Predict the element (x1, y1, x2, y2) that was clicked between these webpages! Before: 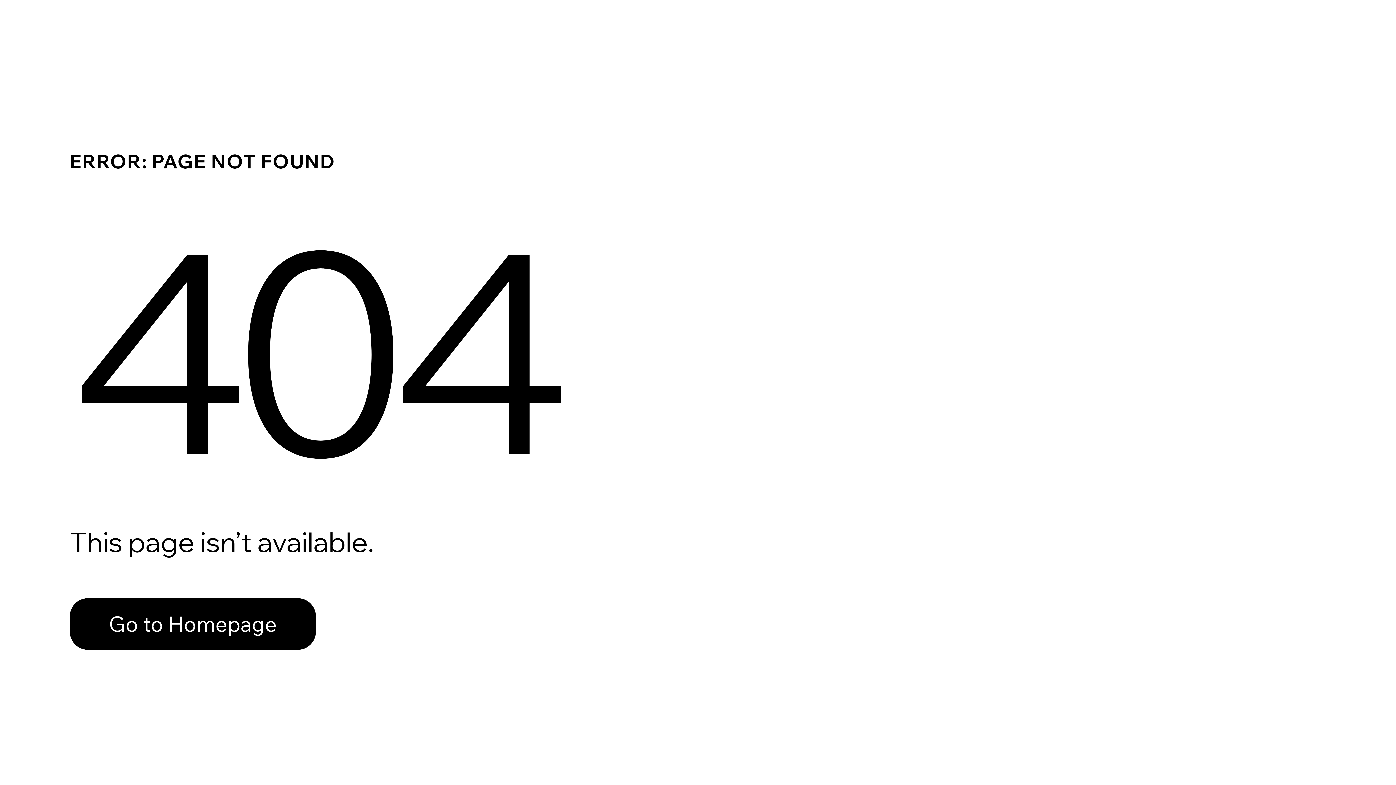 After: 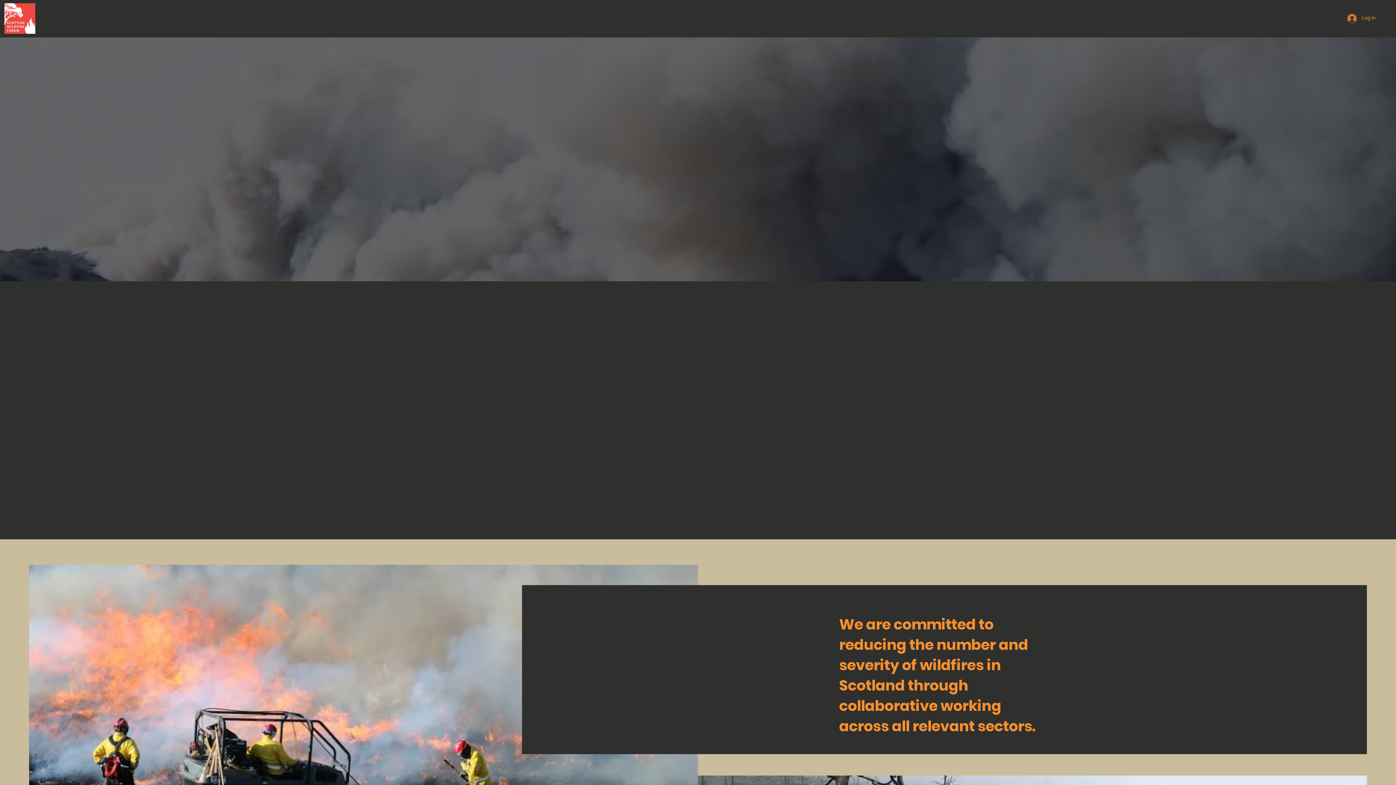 Action: label: Go to Homepage bbox: (69, 582, 768, 659)